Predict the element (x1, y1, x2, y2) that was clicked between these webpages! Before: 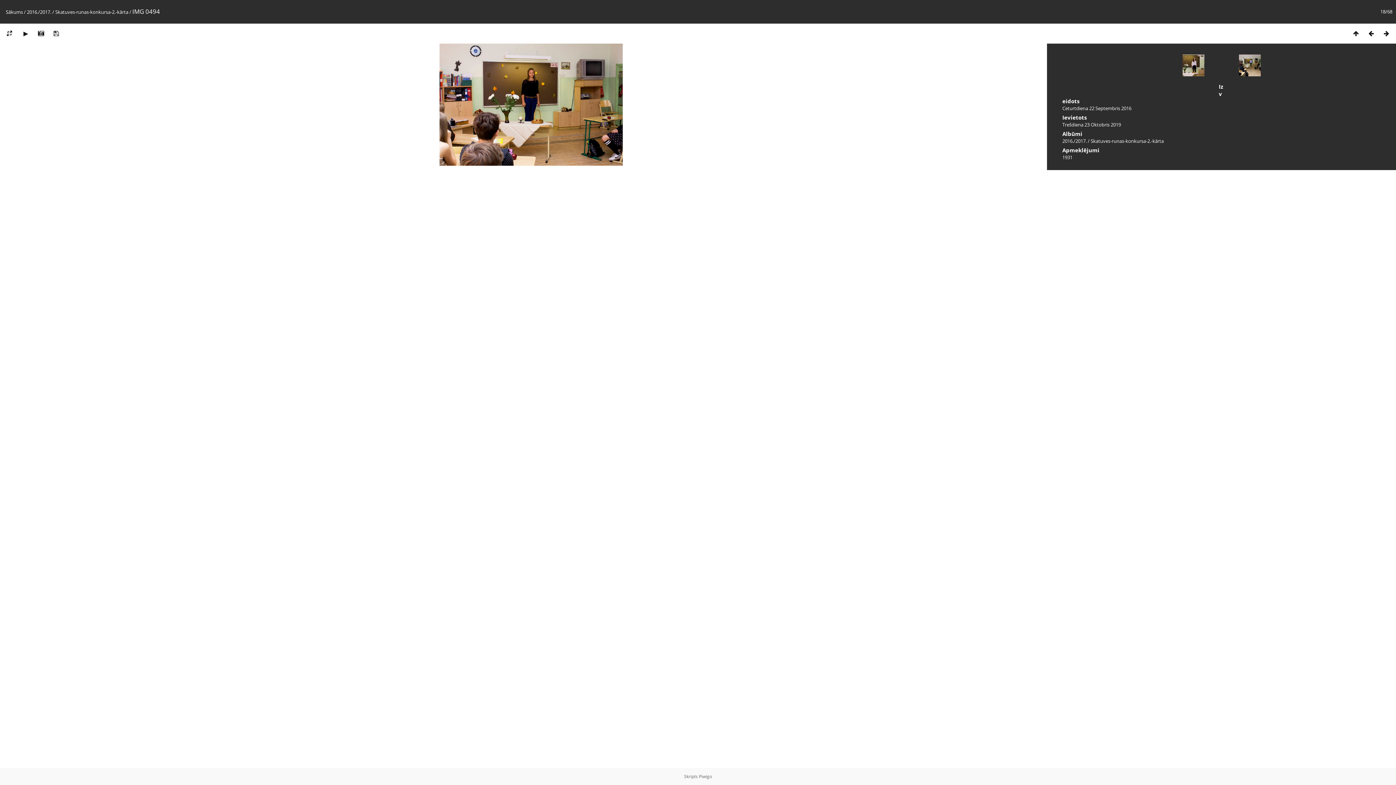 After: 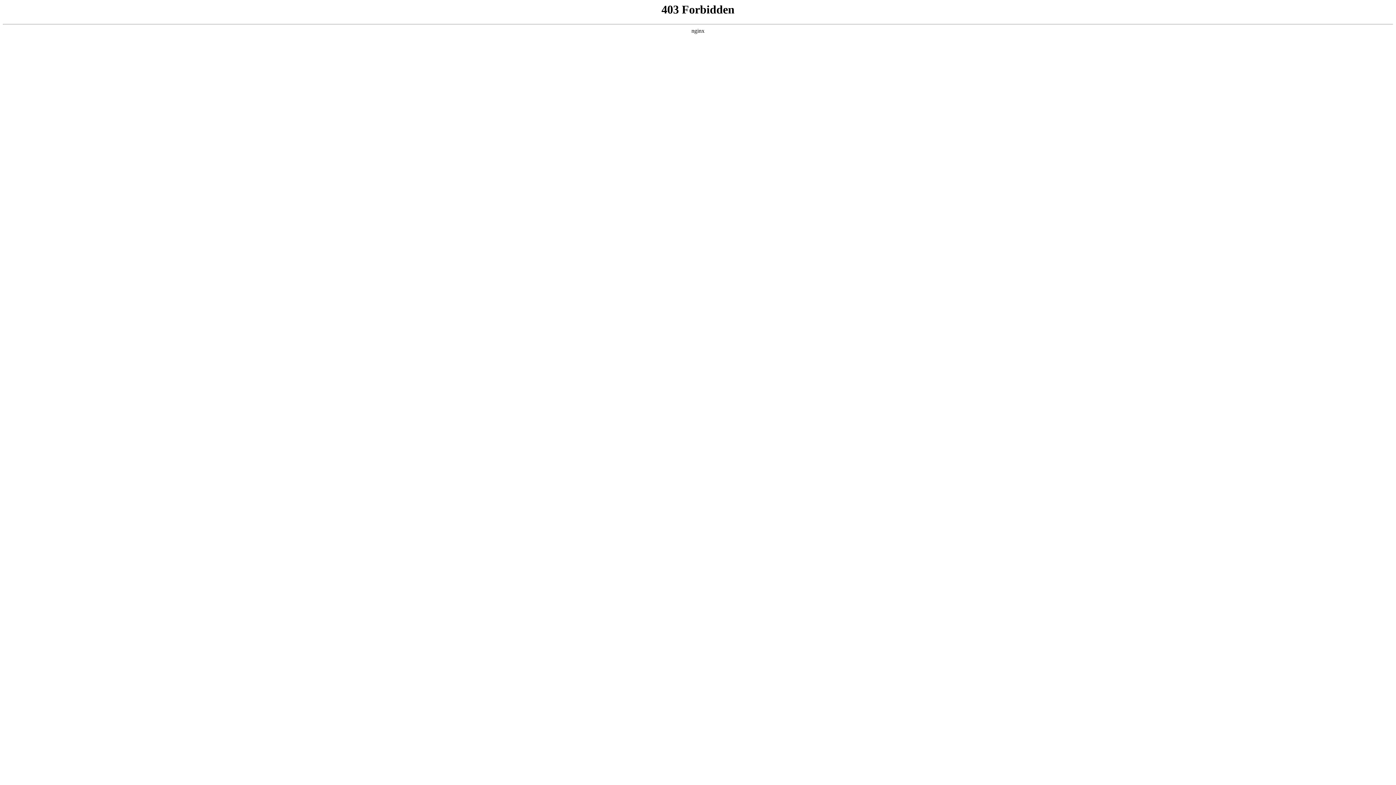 Action: label: Piwigo bbox: (699, 773, 712, 780)